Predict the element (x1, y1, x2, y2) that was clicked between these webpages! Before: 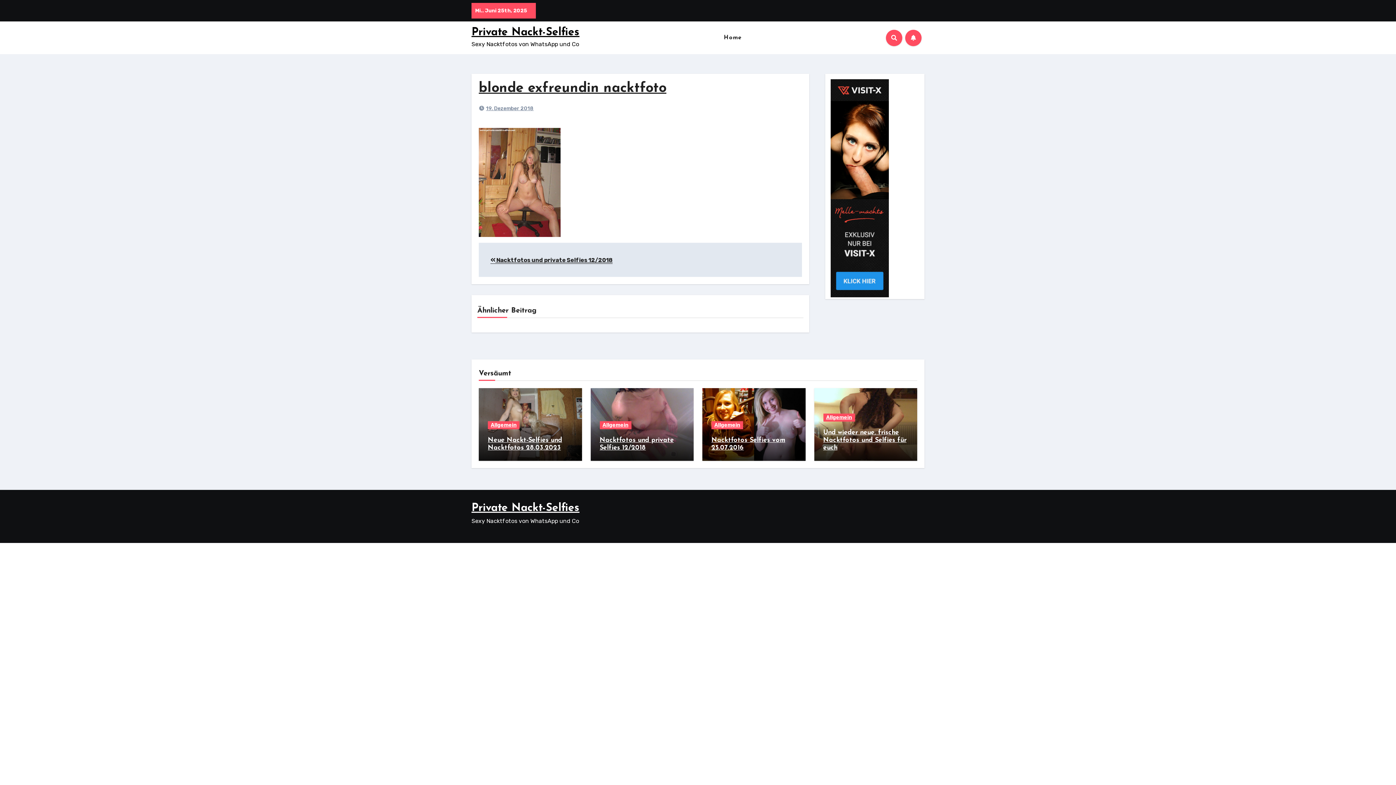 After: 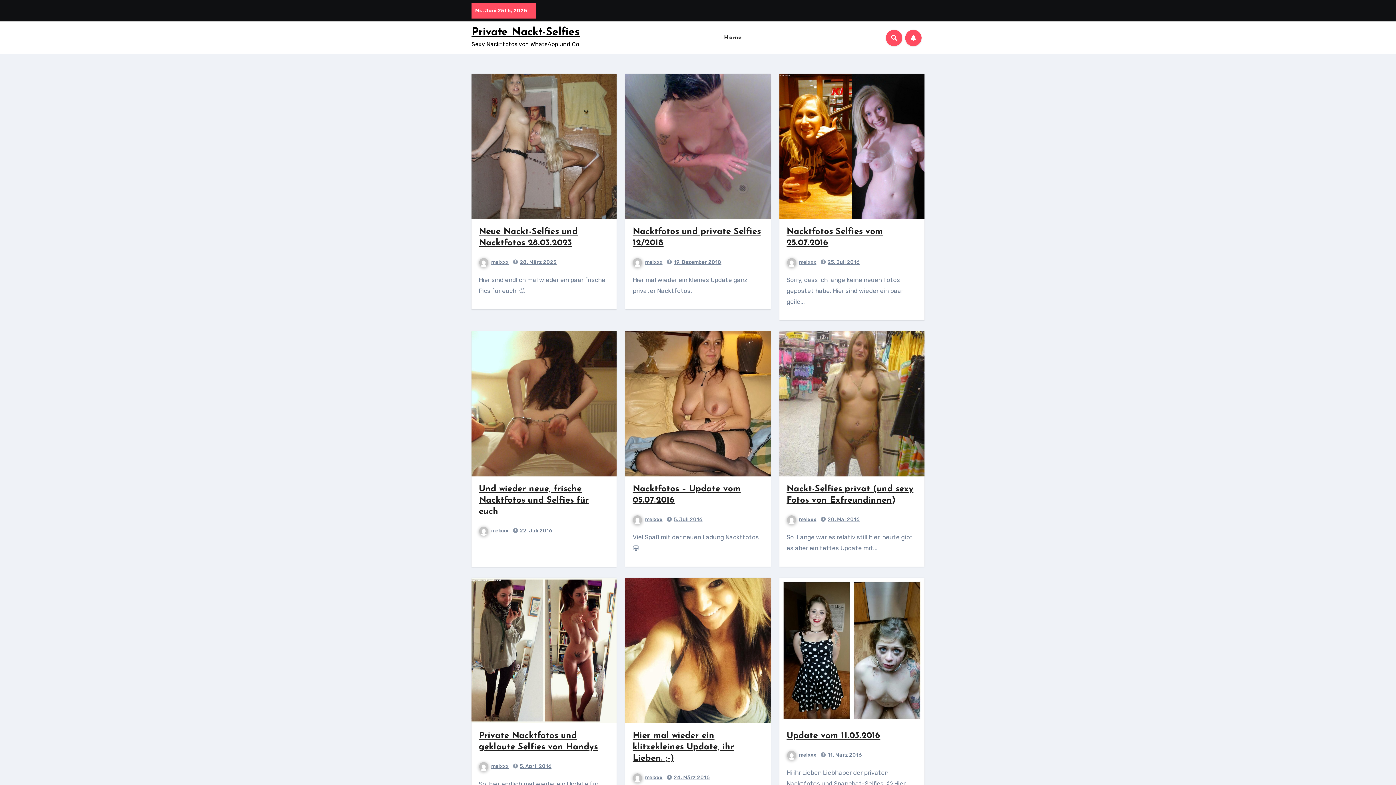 Action: bbox: (471, 502, 579, 514) label: Private Nackt-Selfies